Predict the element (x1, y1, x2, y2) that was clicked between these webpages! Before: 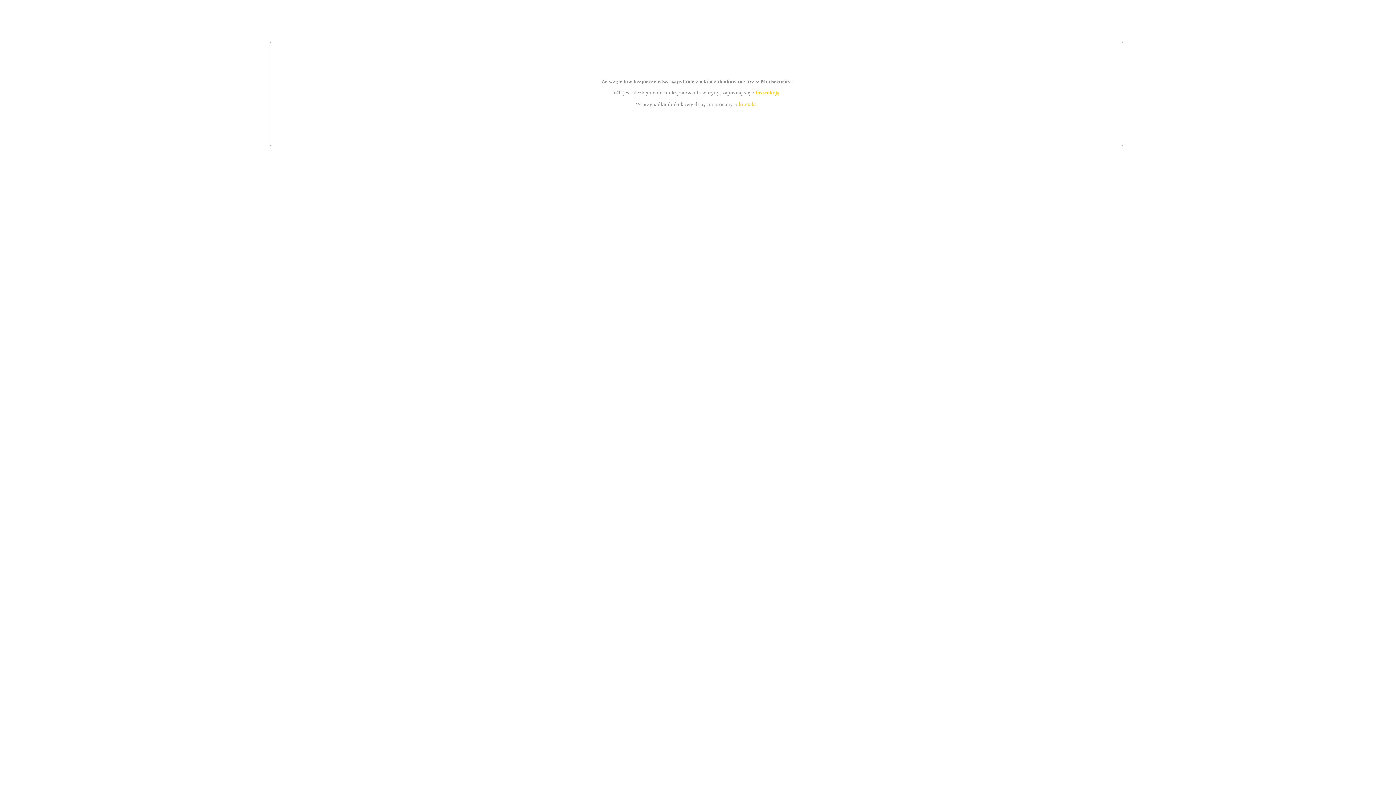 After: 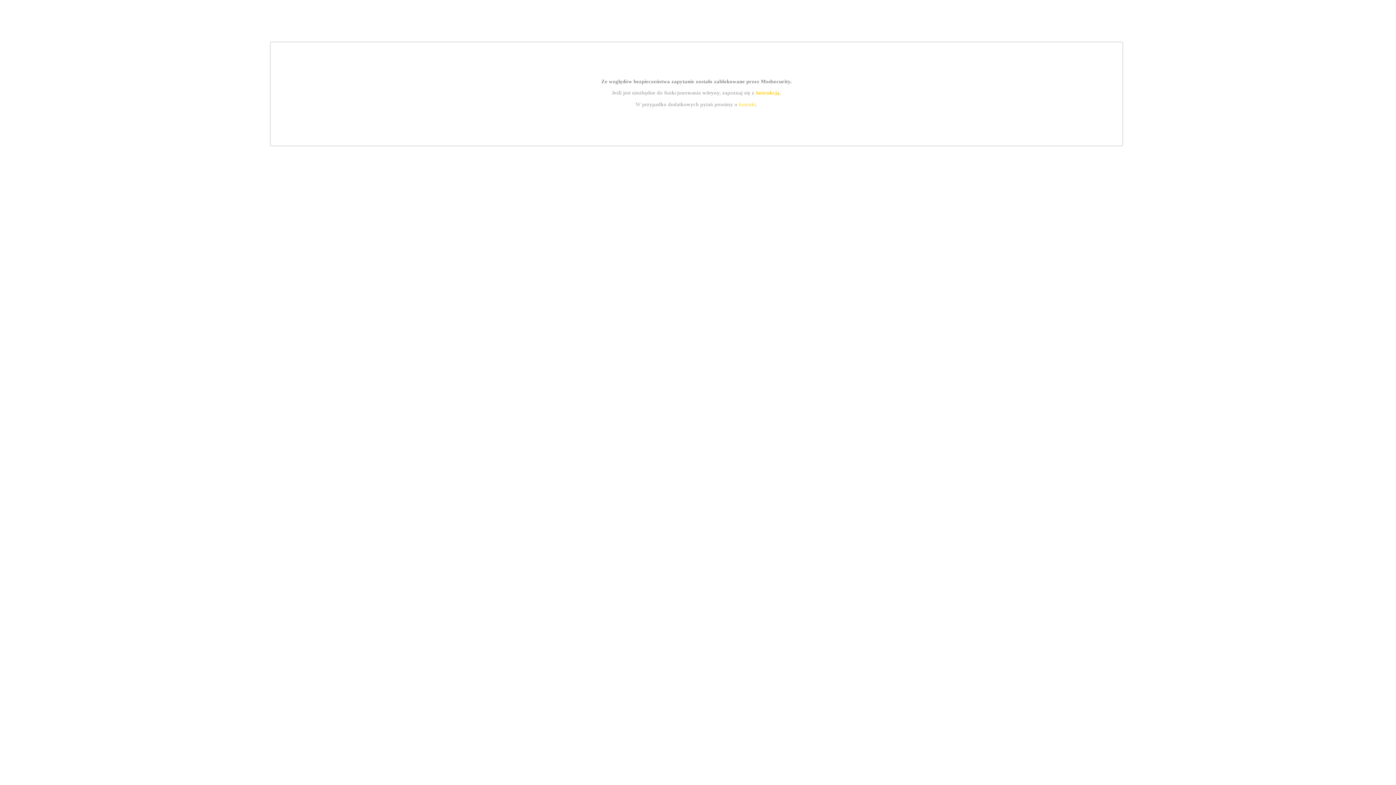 Action: bbox: (739, 101, 756, 107) label: kontakt